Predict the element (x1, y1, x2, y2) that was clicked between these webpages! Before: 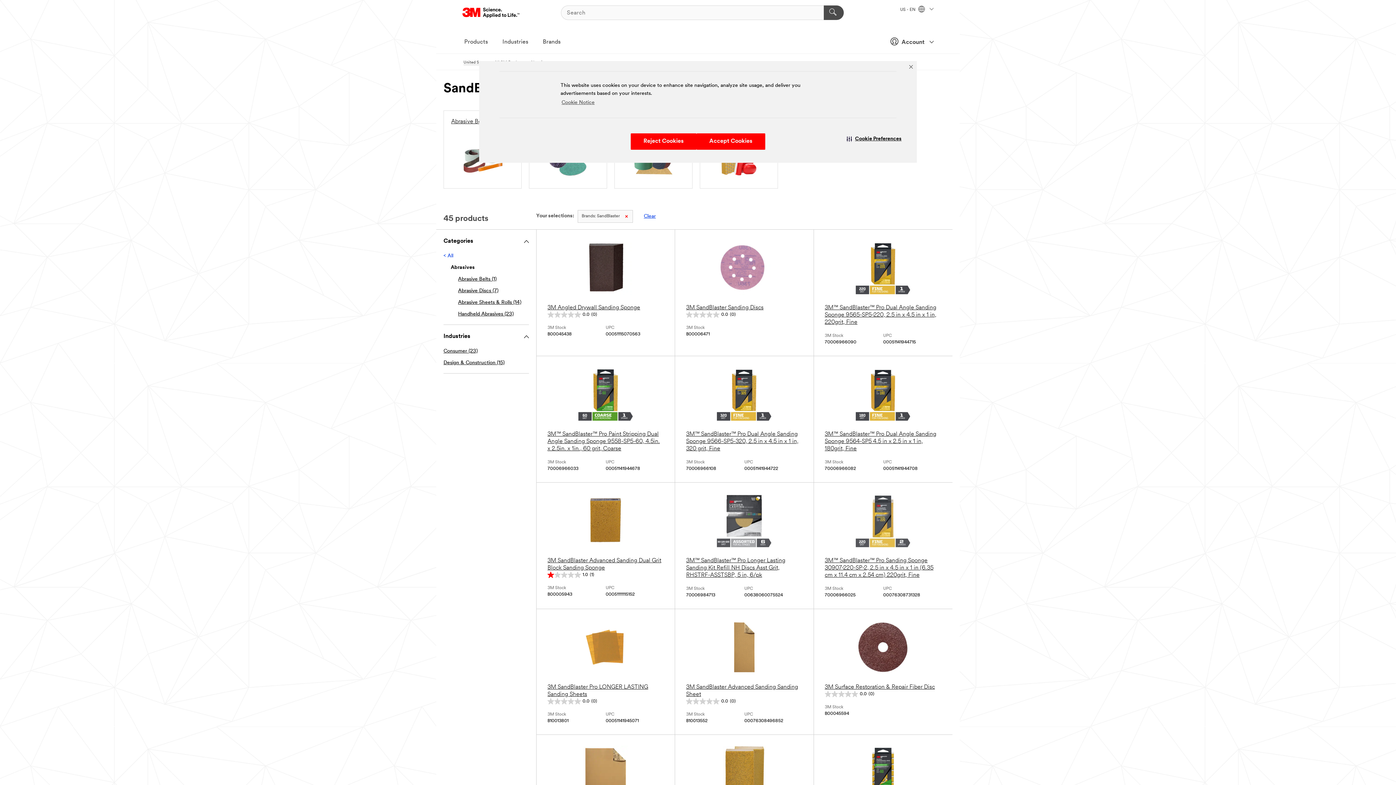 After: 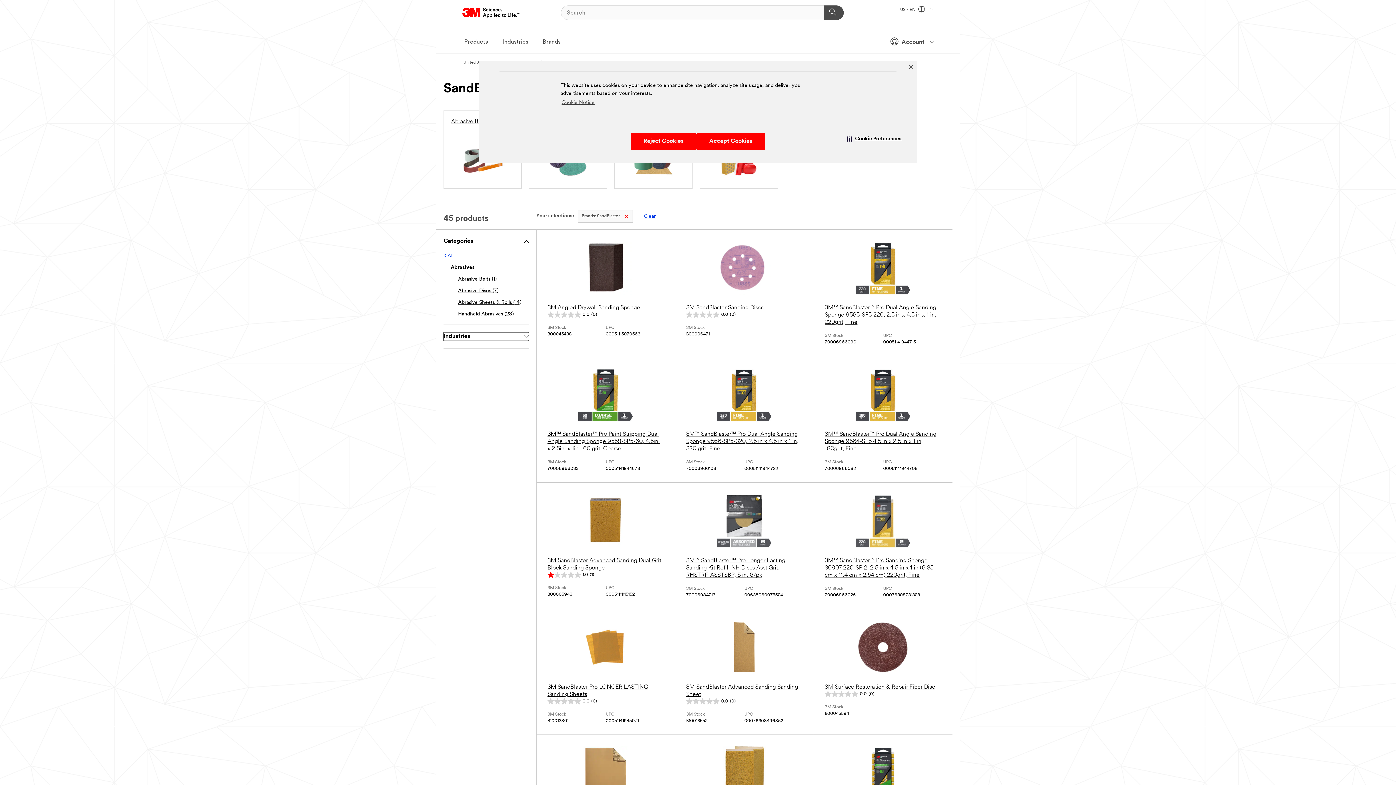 Action: label: Industries bbox: (443, 332, 529, 341)